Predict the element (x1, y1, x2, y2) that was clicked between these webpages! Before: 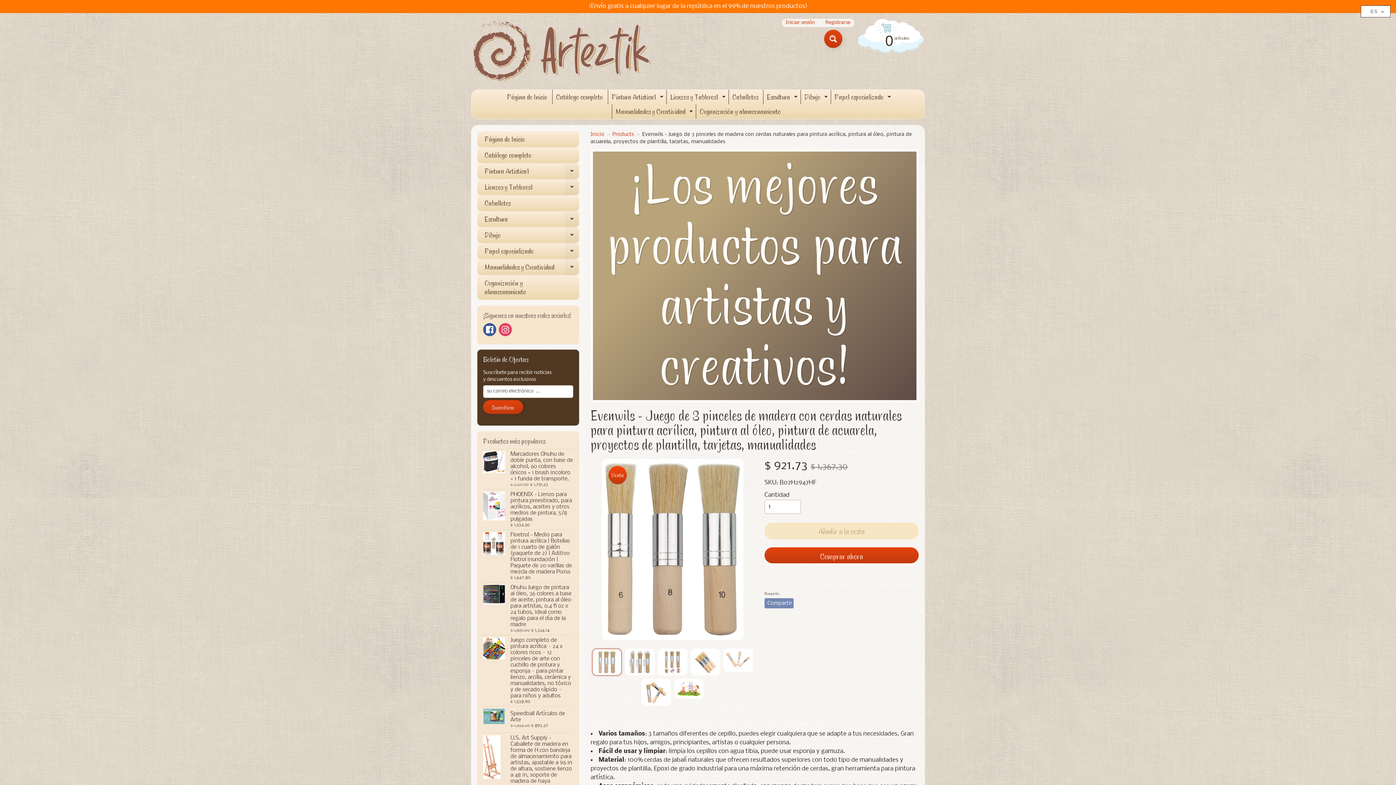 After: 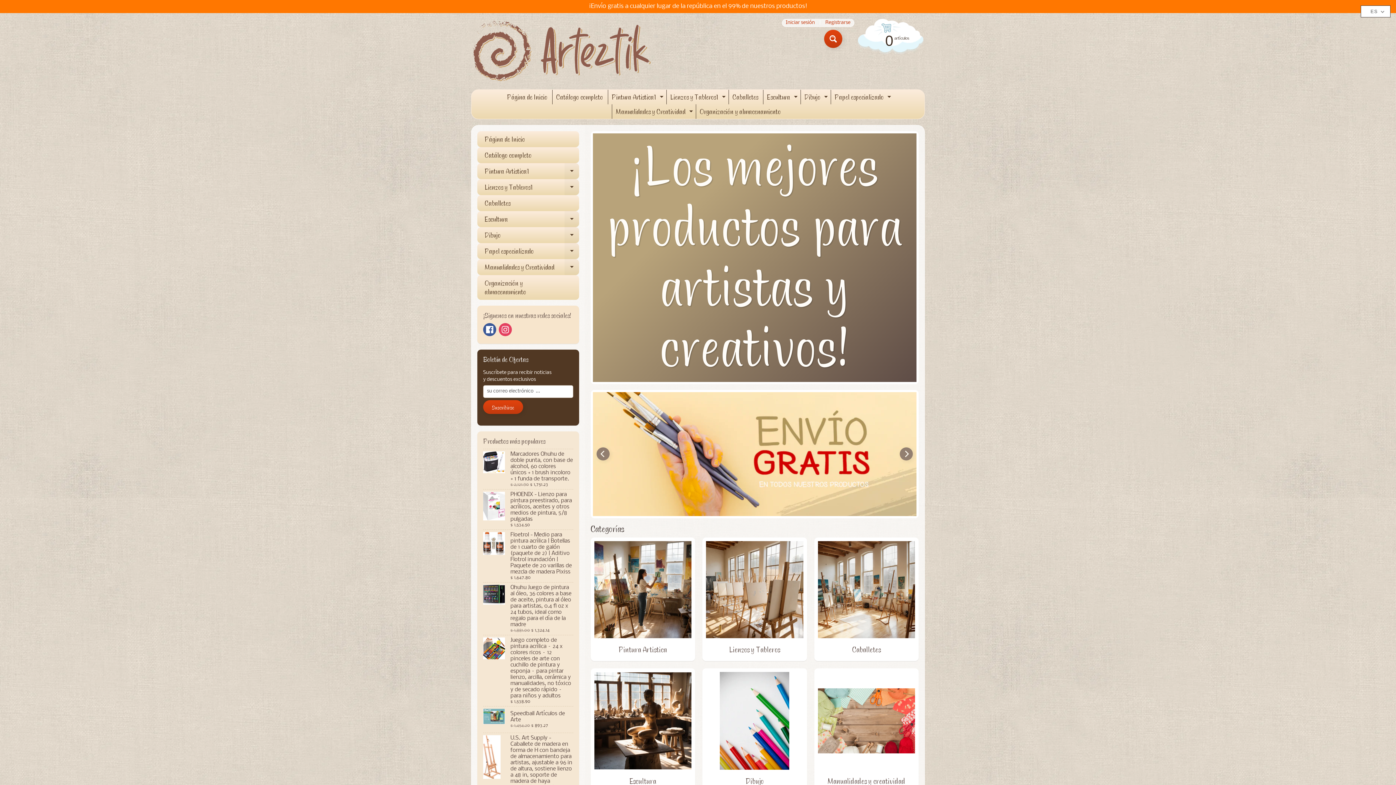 Action: label: Página de Inicio bbox: (503, 89, 551, 104)